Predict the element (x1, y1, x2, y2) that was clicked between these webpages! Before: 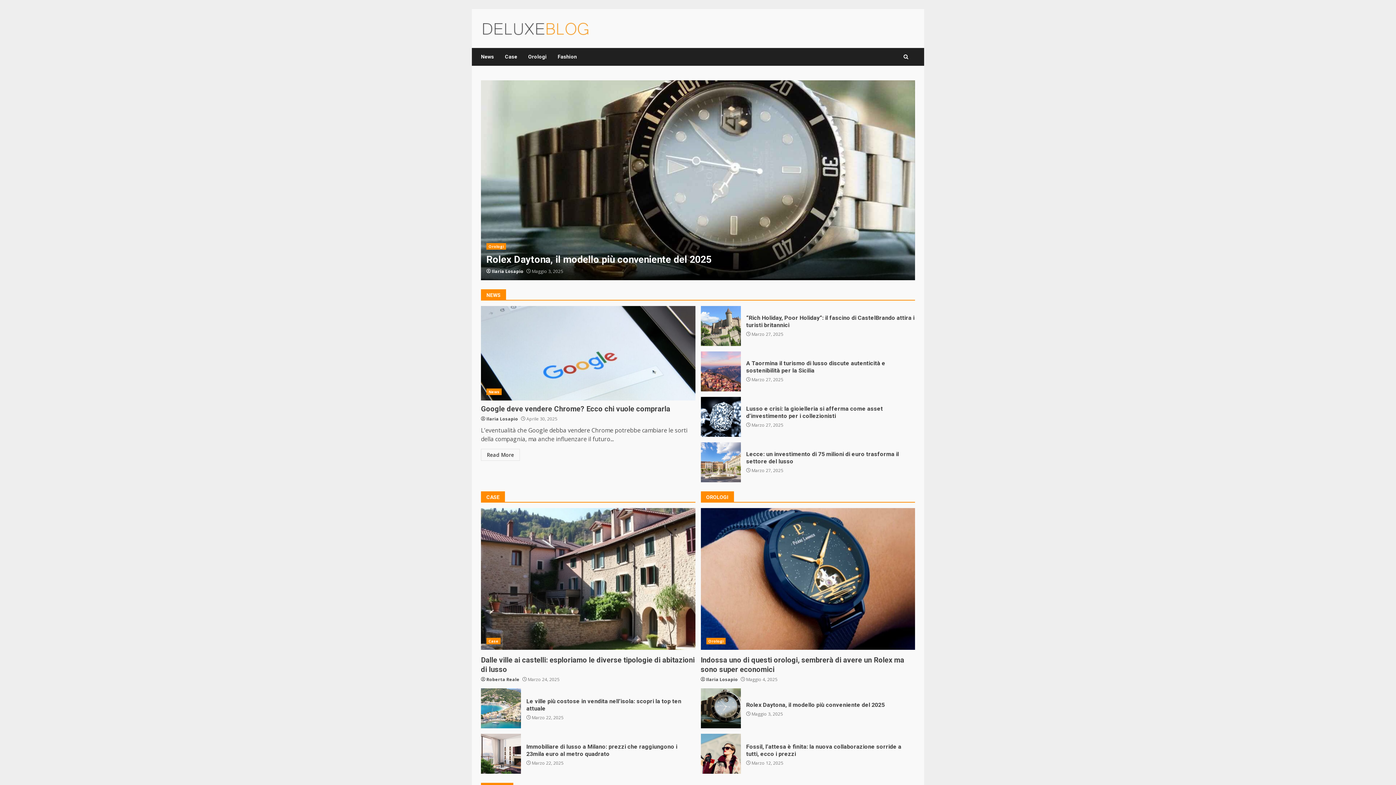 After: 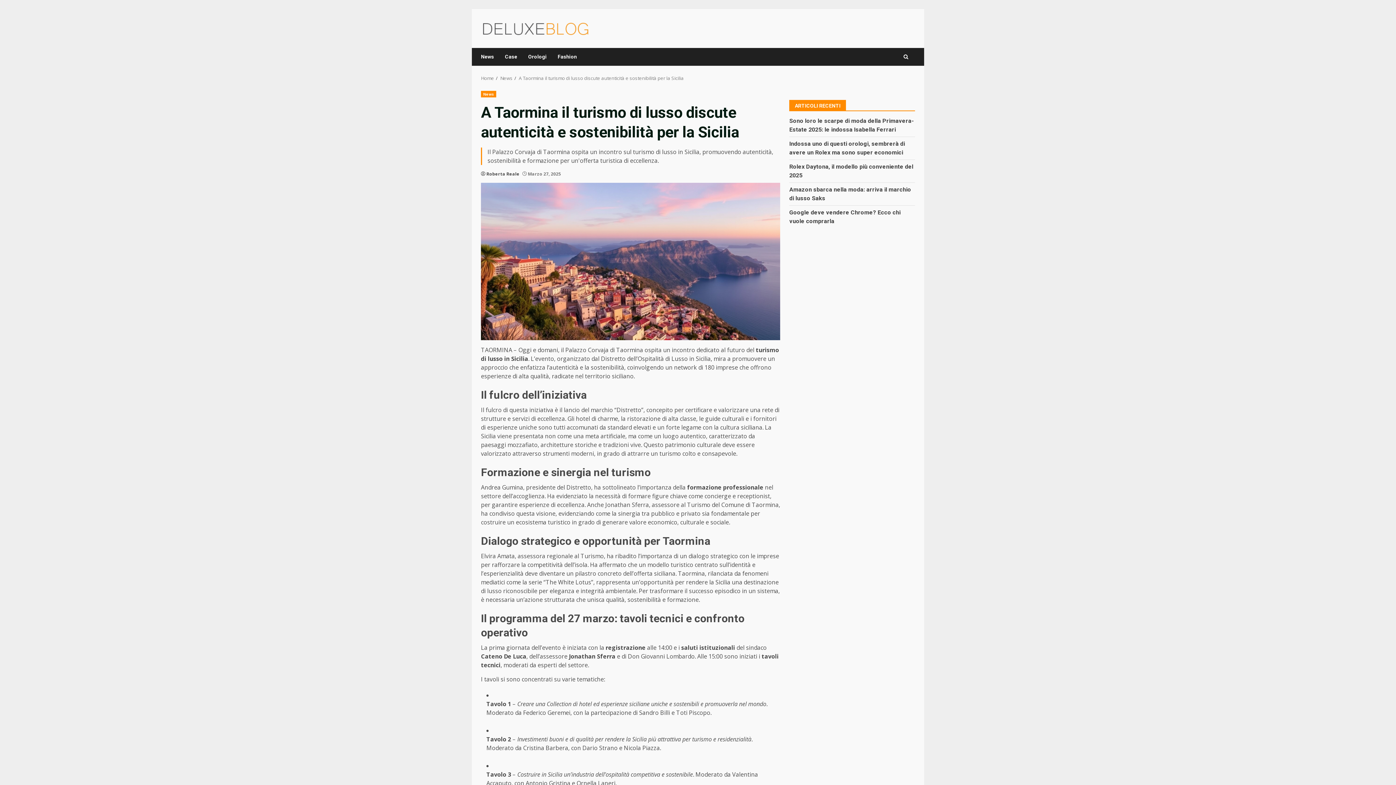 Action: label: A Taormina il turismo di lusso discute autenticità e sostenibilità per la Sicilia bbox: (700, 351, 740, 391)